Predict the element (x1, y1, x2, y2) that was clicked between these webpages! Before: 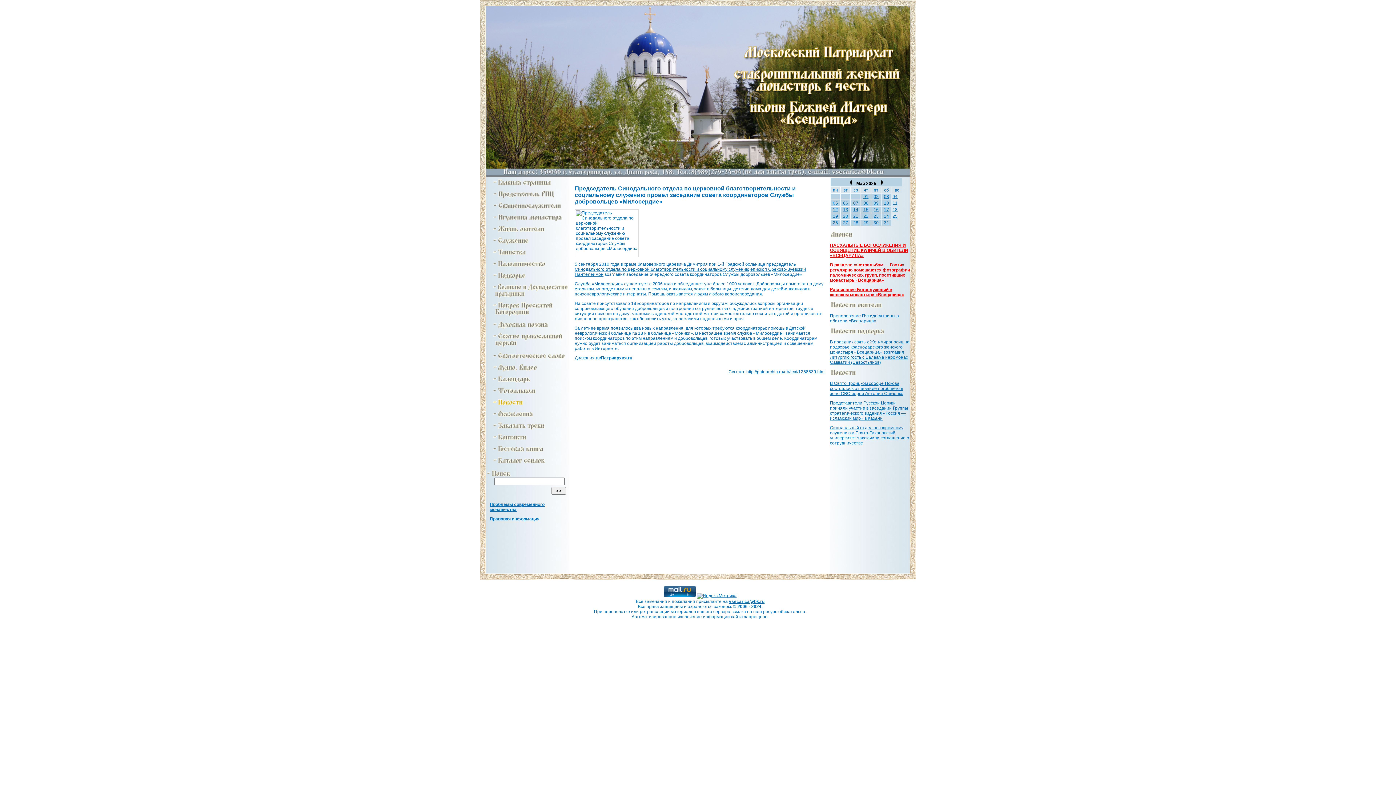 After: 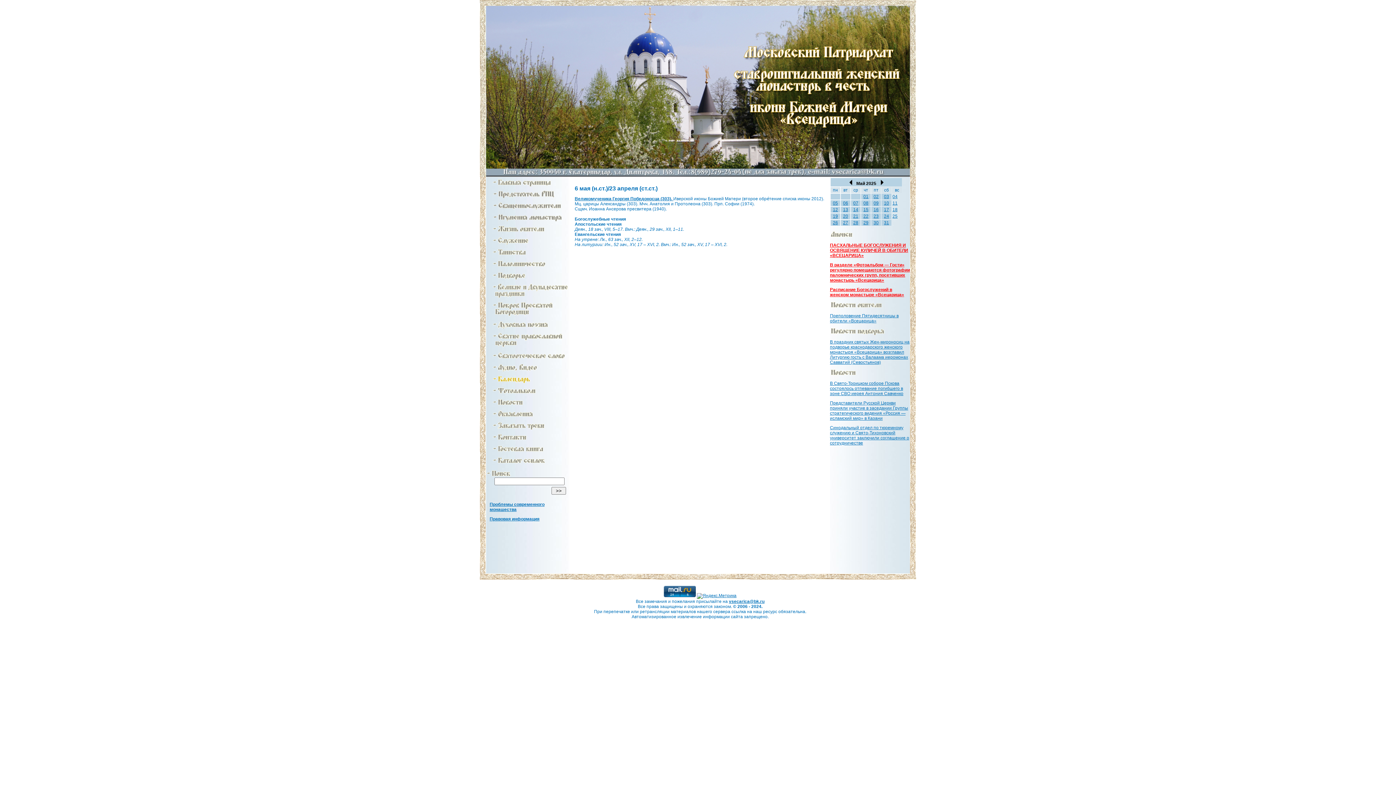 Action: label: 06 bbox: (843, 200, 848, 205)